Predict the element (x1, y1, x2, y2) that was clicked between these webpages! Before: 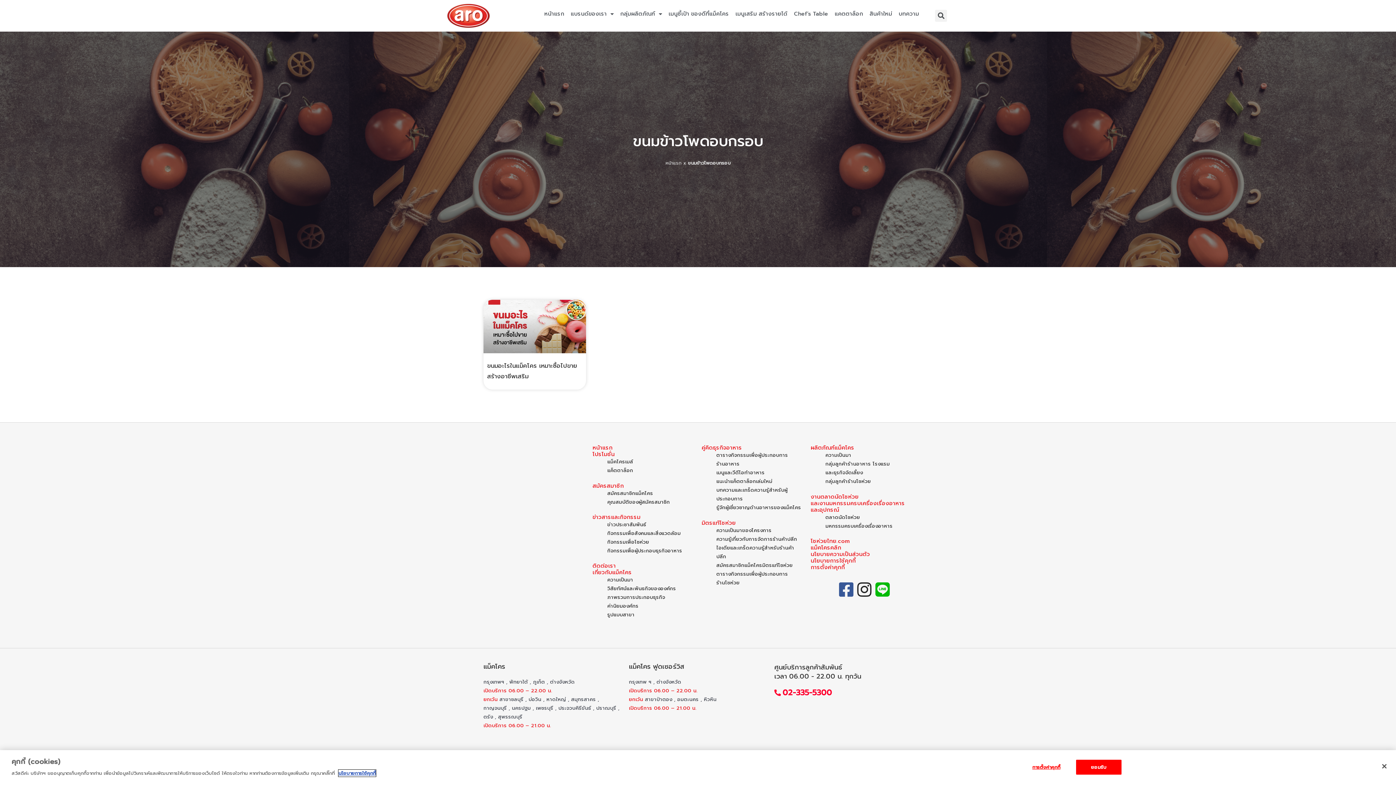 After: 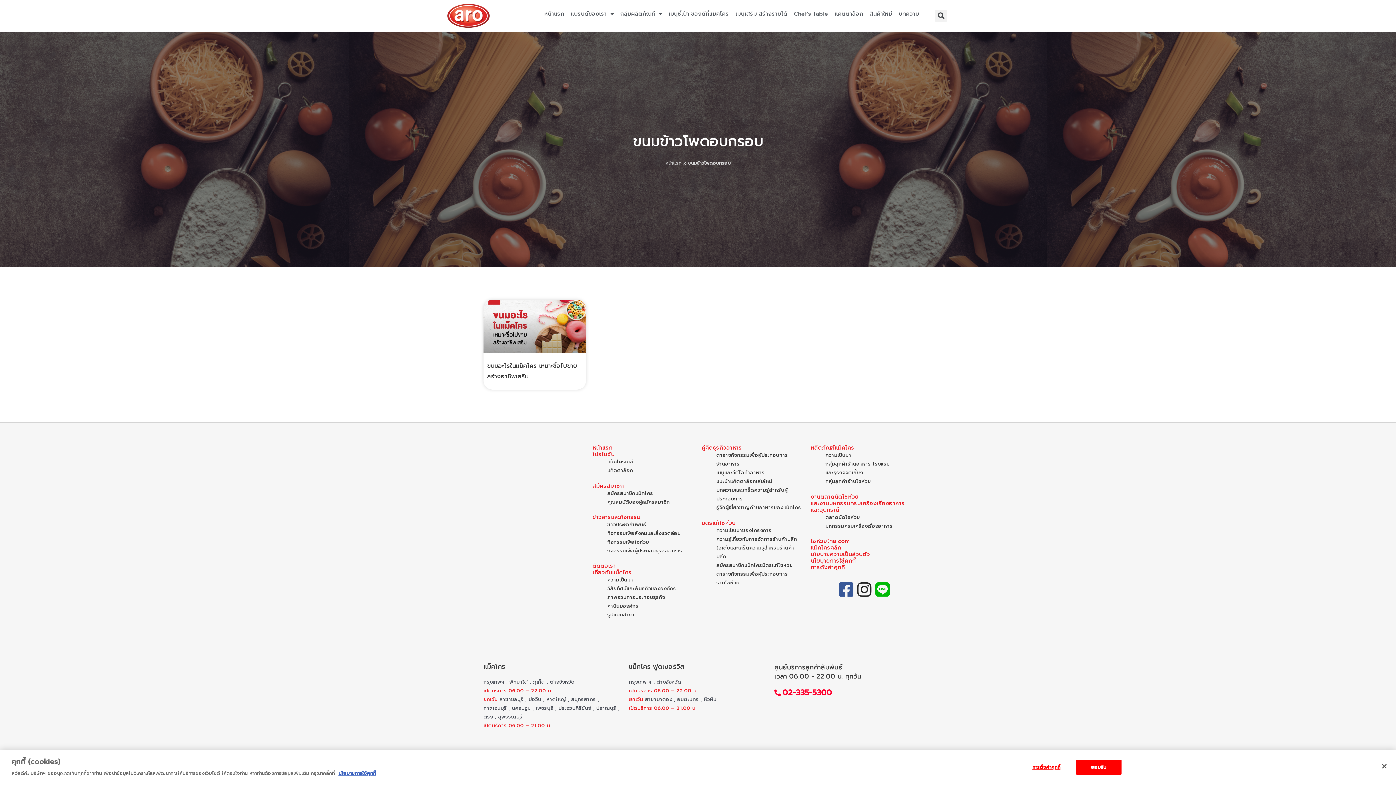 Action: bbox: (838, 581, 854, 598)